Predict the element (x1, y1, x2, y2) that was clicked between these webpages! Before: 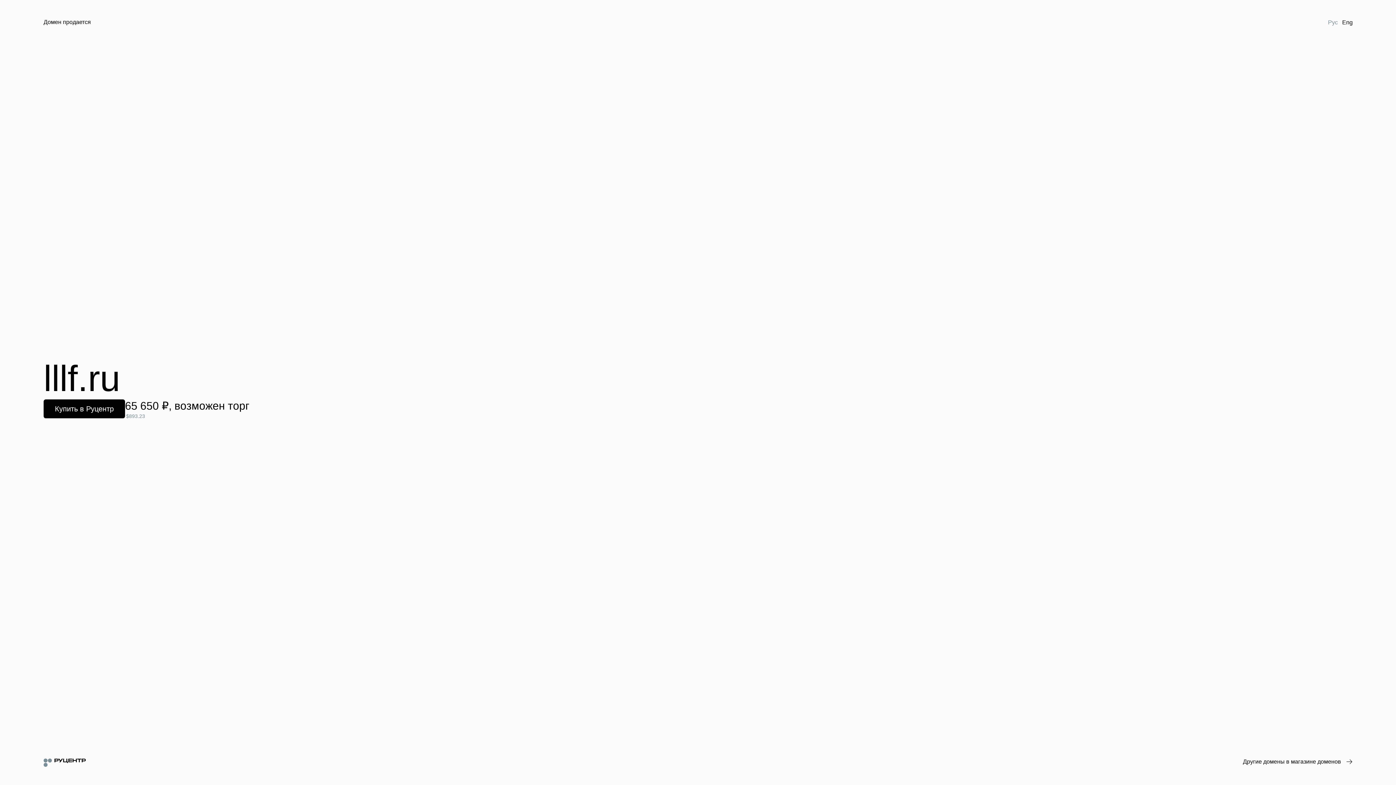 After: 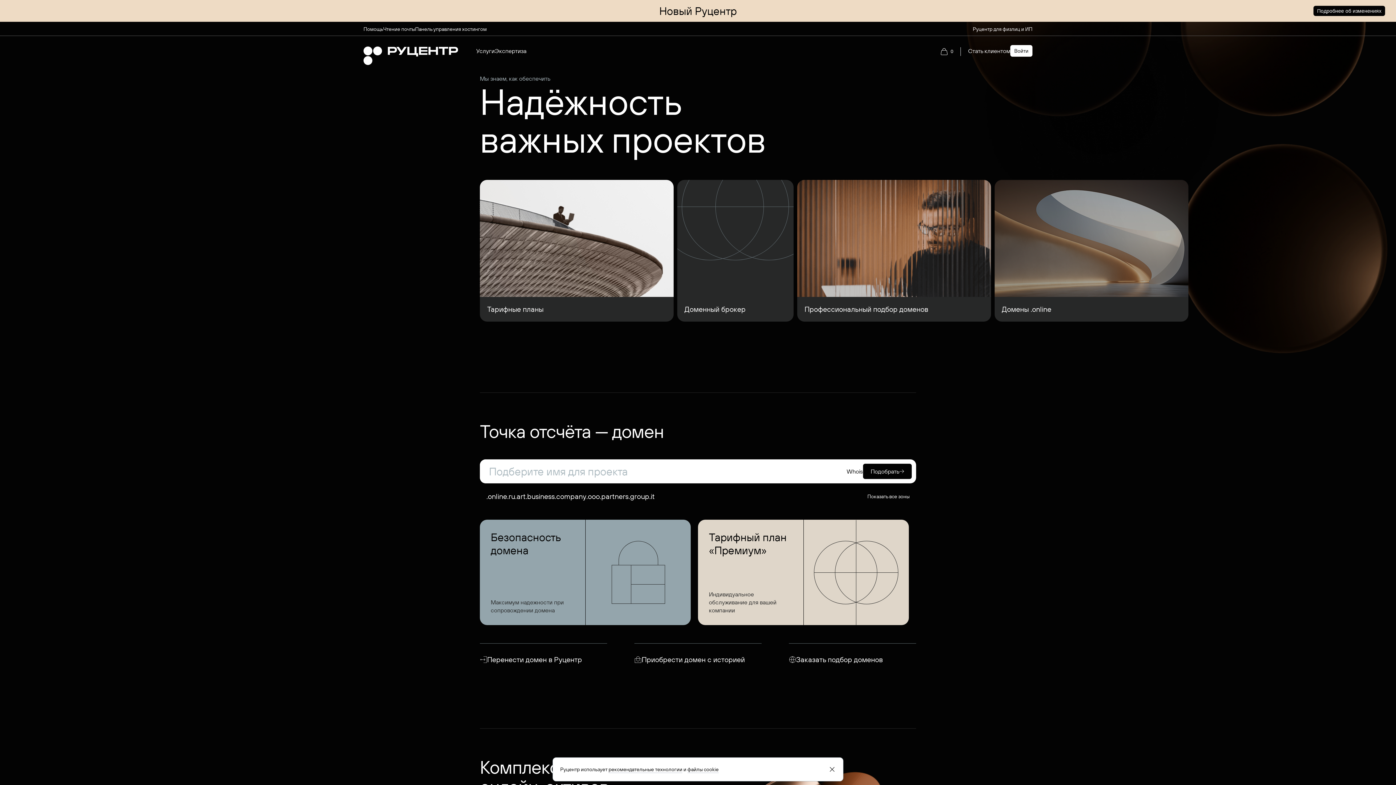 Action: bbox: (43, 758, 85, 767)